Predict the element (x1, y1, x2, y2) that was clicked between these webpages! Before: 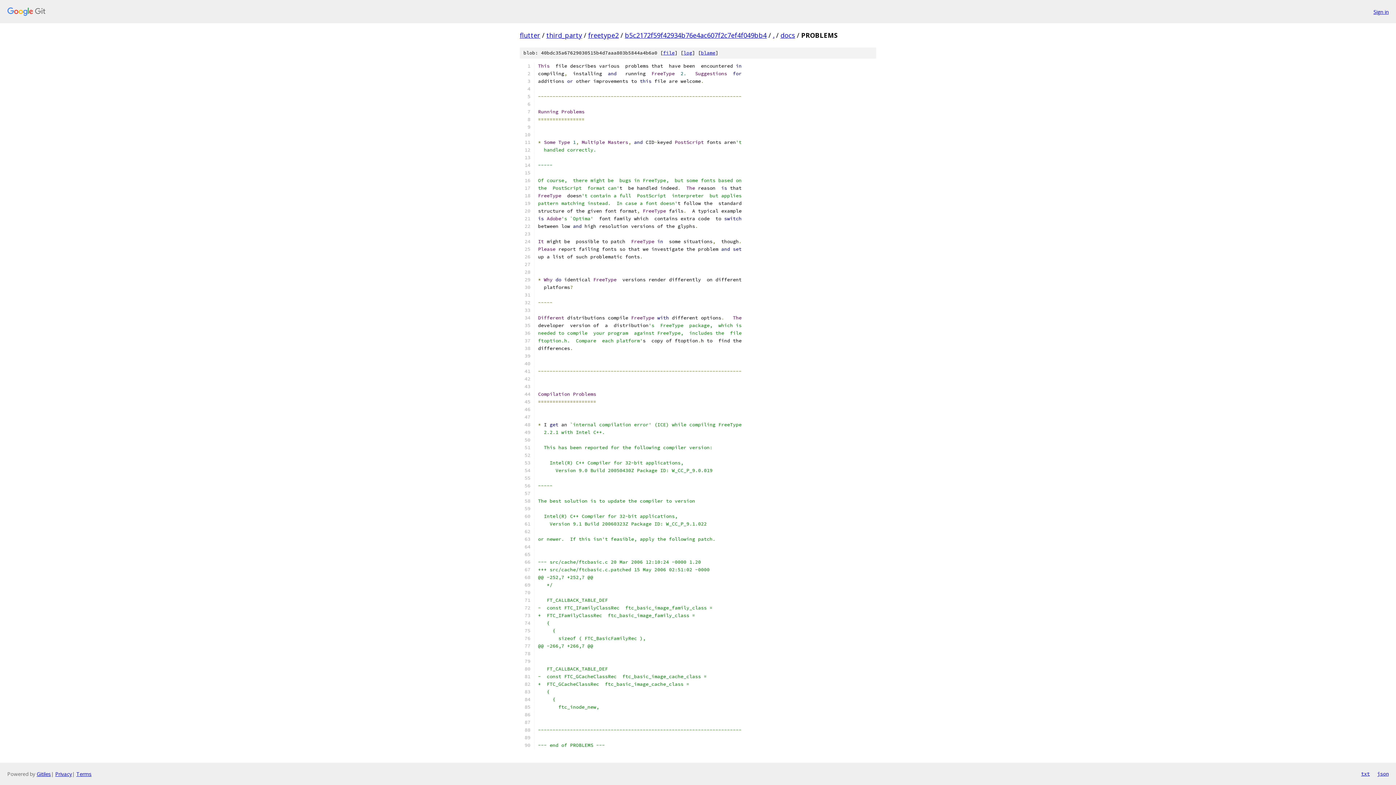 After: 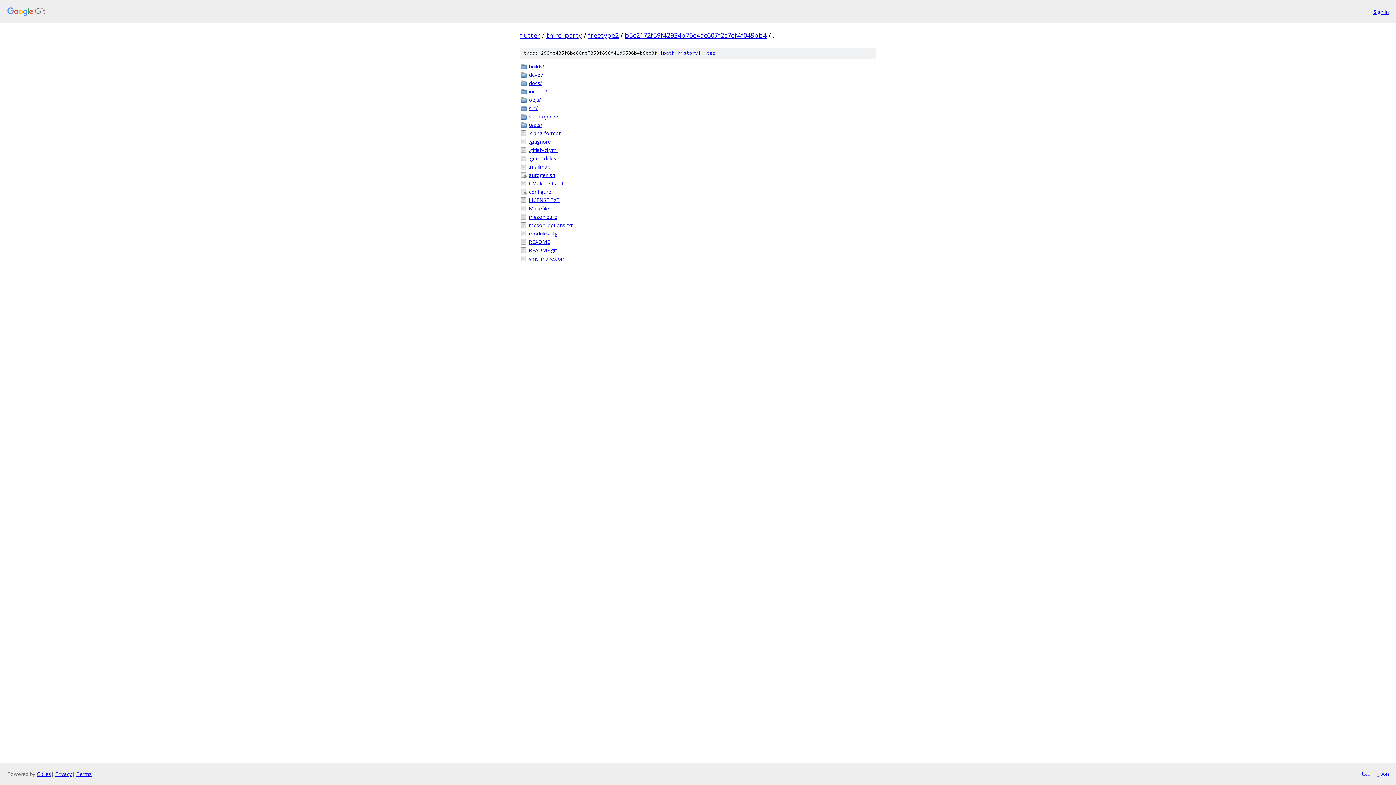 Action: bbox: (773, 30, 774, 39) label: .